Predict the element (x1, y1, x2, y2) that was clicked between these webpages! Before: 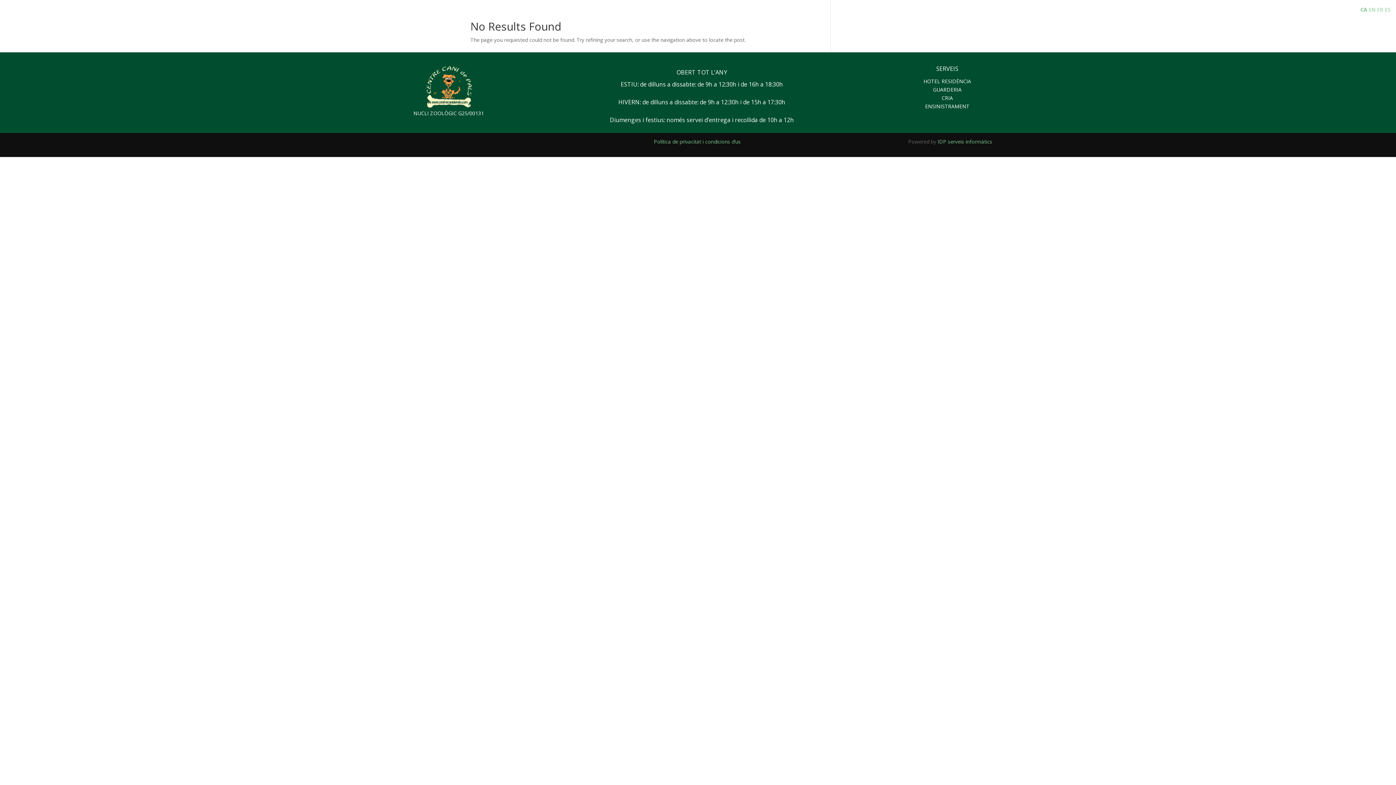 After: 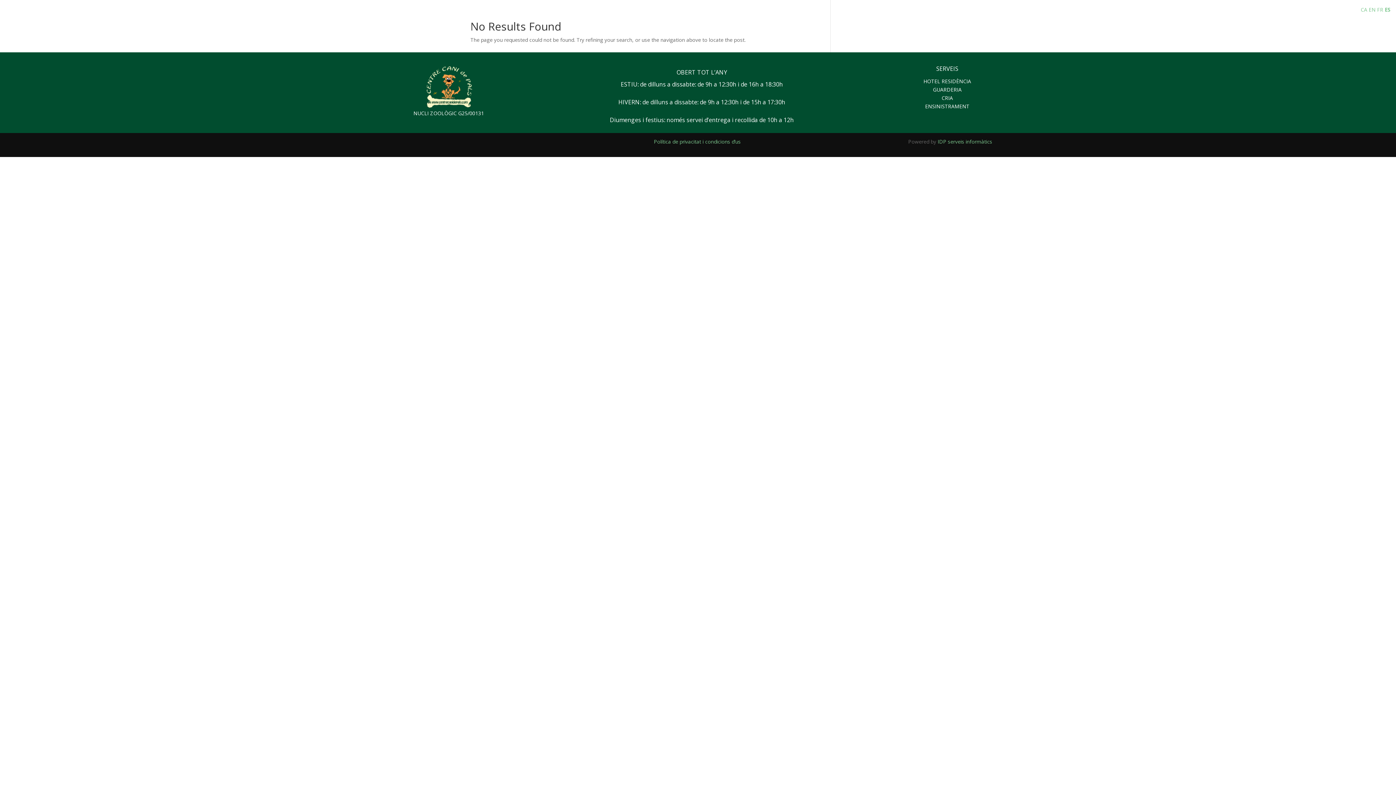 Action: bbox: (1385, 6, 1390, 13) label: ES